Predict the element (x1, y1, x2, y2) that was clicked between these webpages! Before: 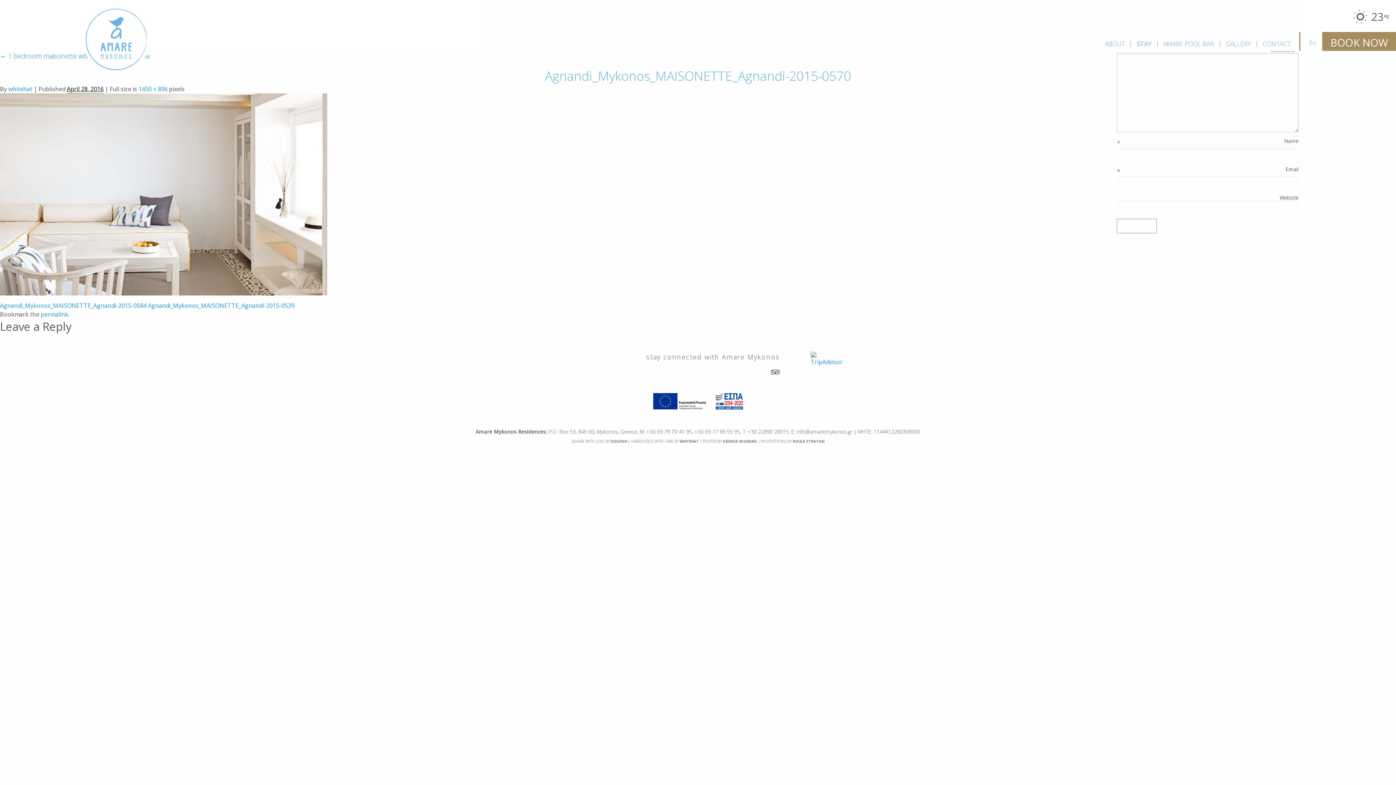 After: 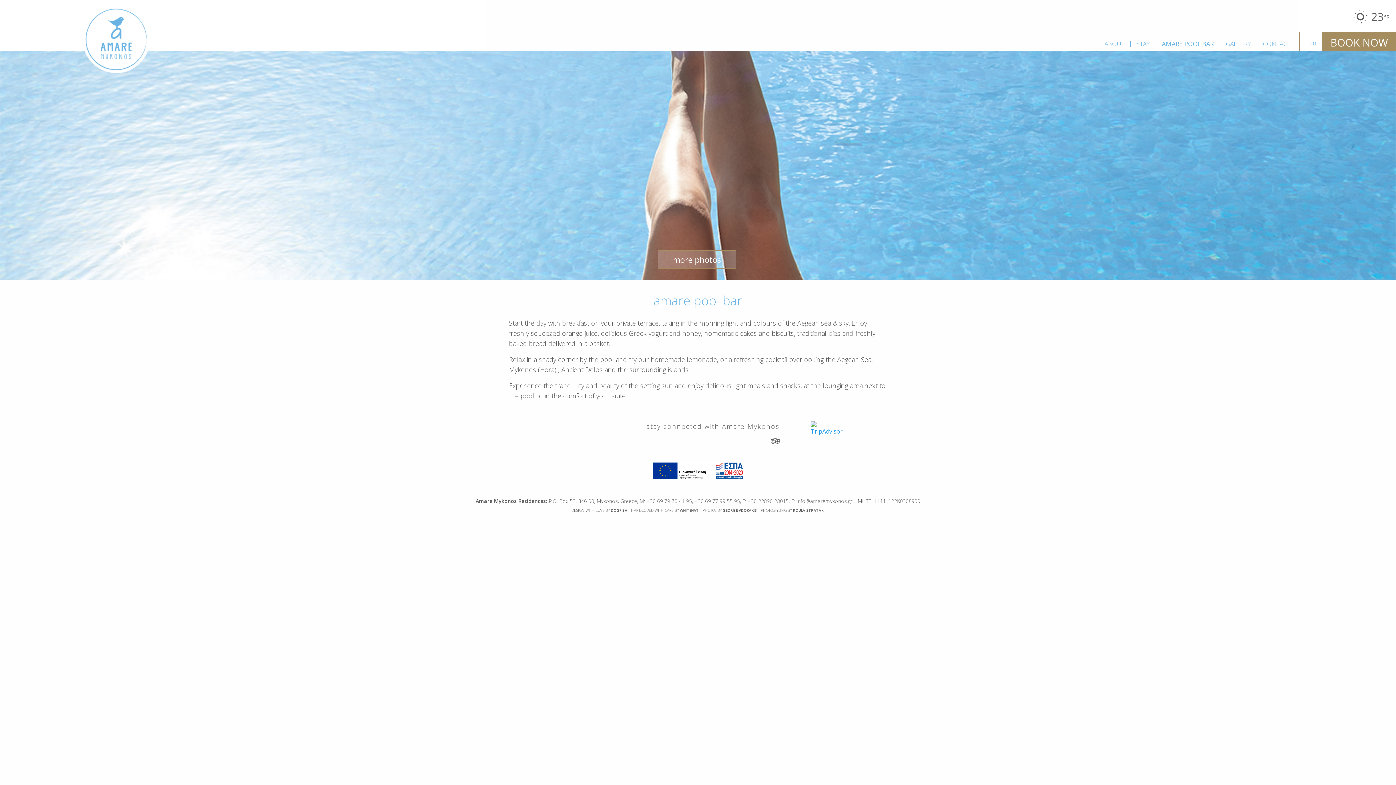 Action: label: AMARE POOL BAR bbox: (1157, 40, 1220, 46)